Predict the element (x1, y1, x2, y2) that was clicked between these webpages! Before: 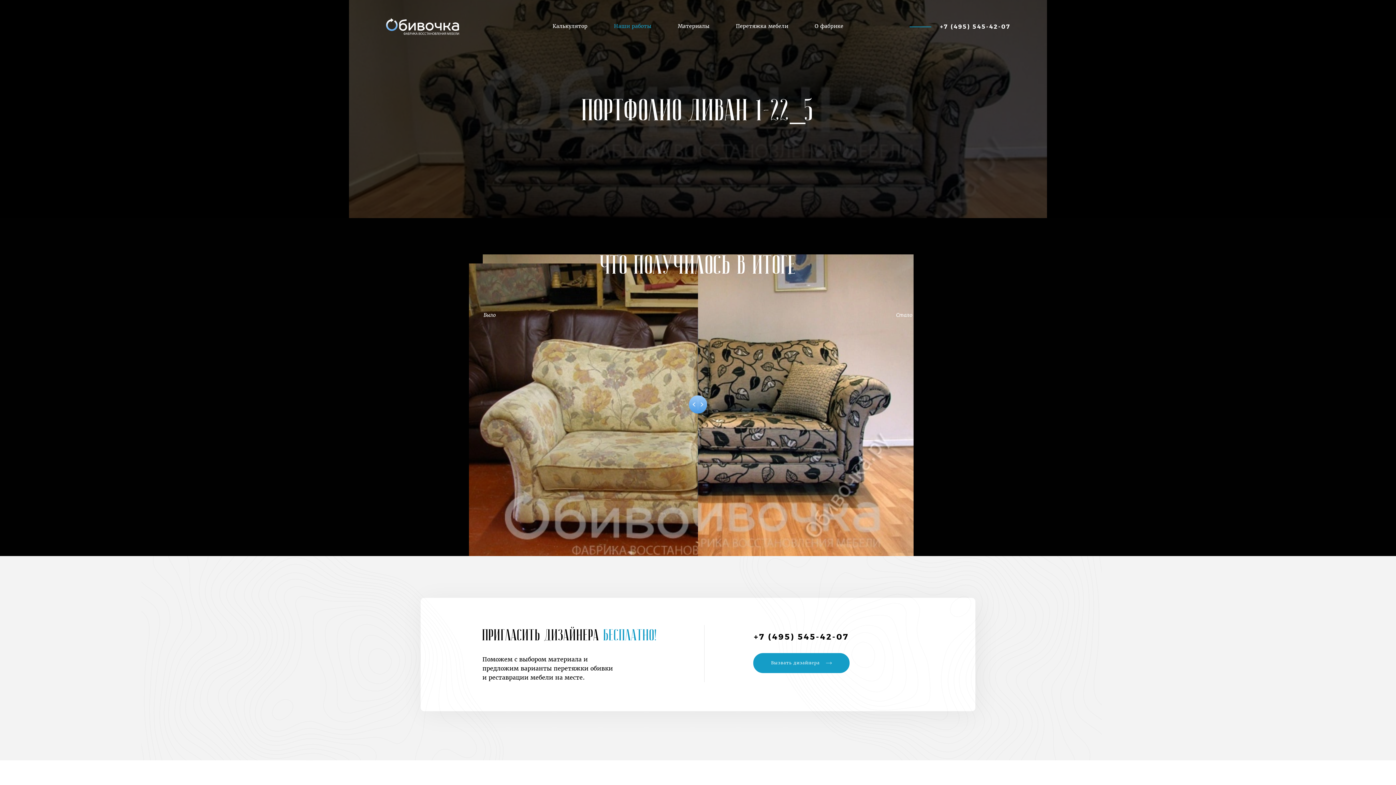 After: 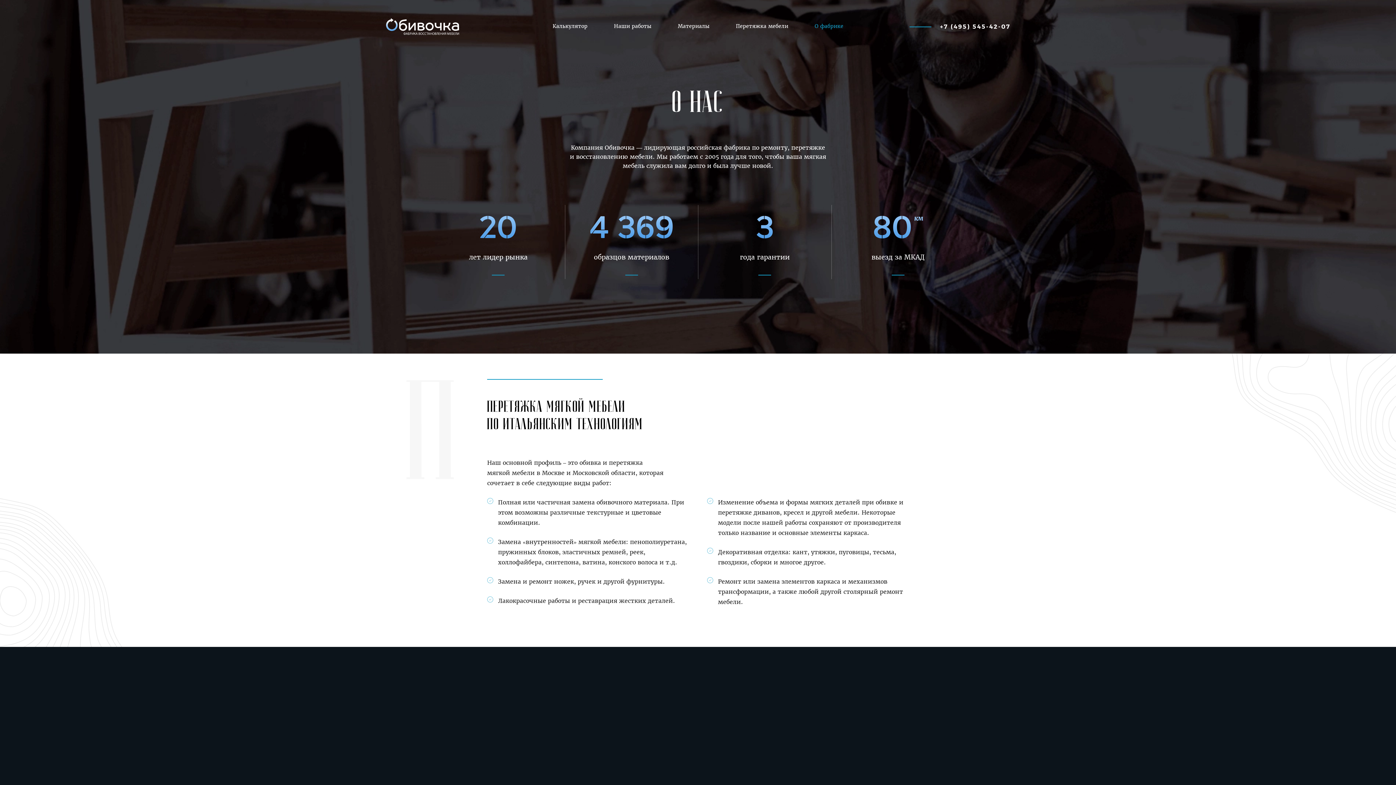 Action: bbox: (814, 19, 843, 33) label: О фабрике